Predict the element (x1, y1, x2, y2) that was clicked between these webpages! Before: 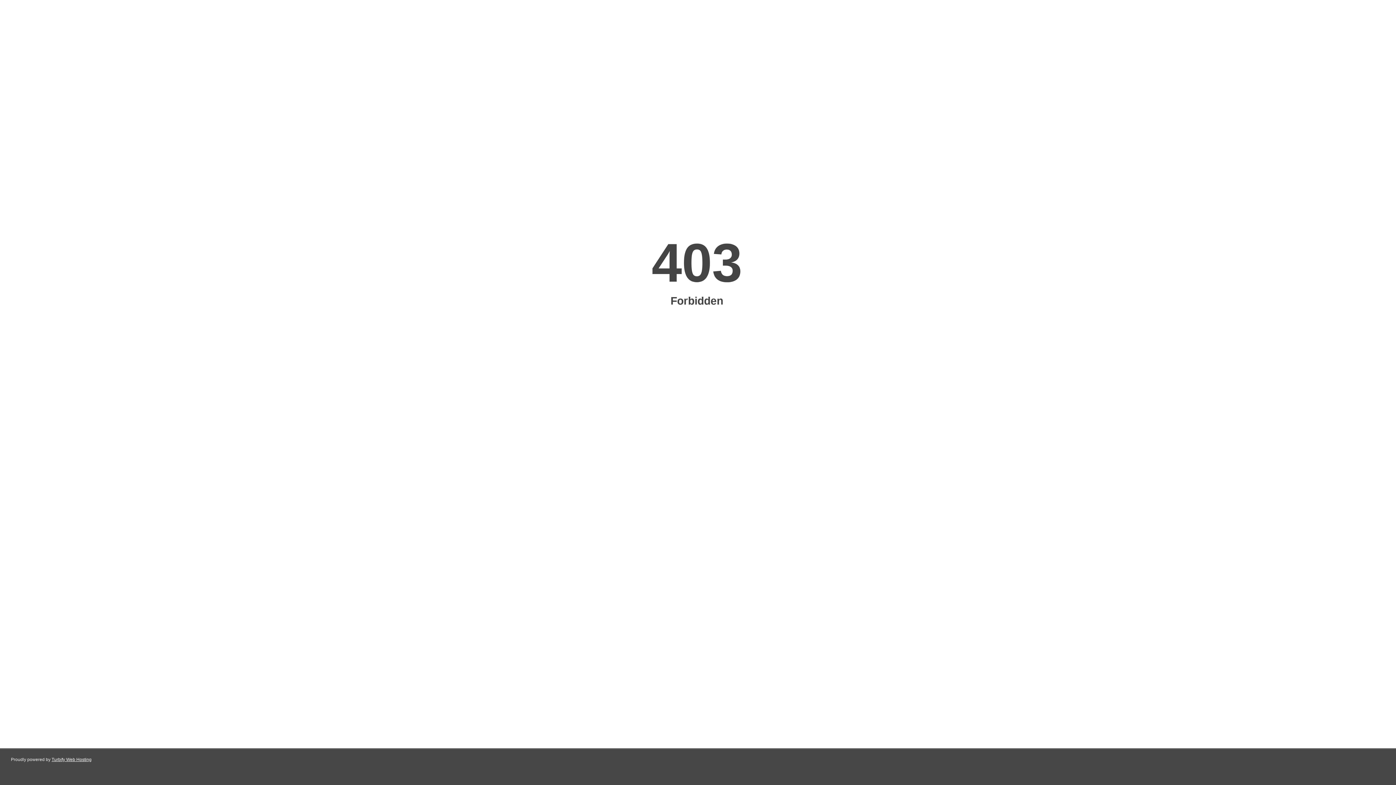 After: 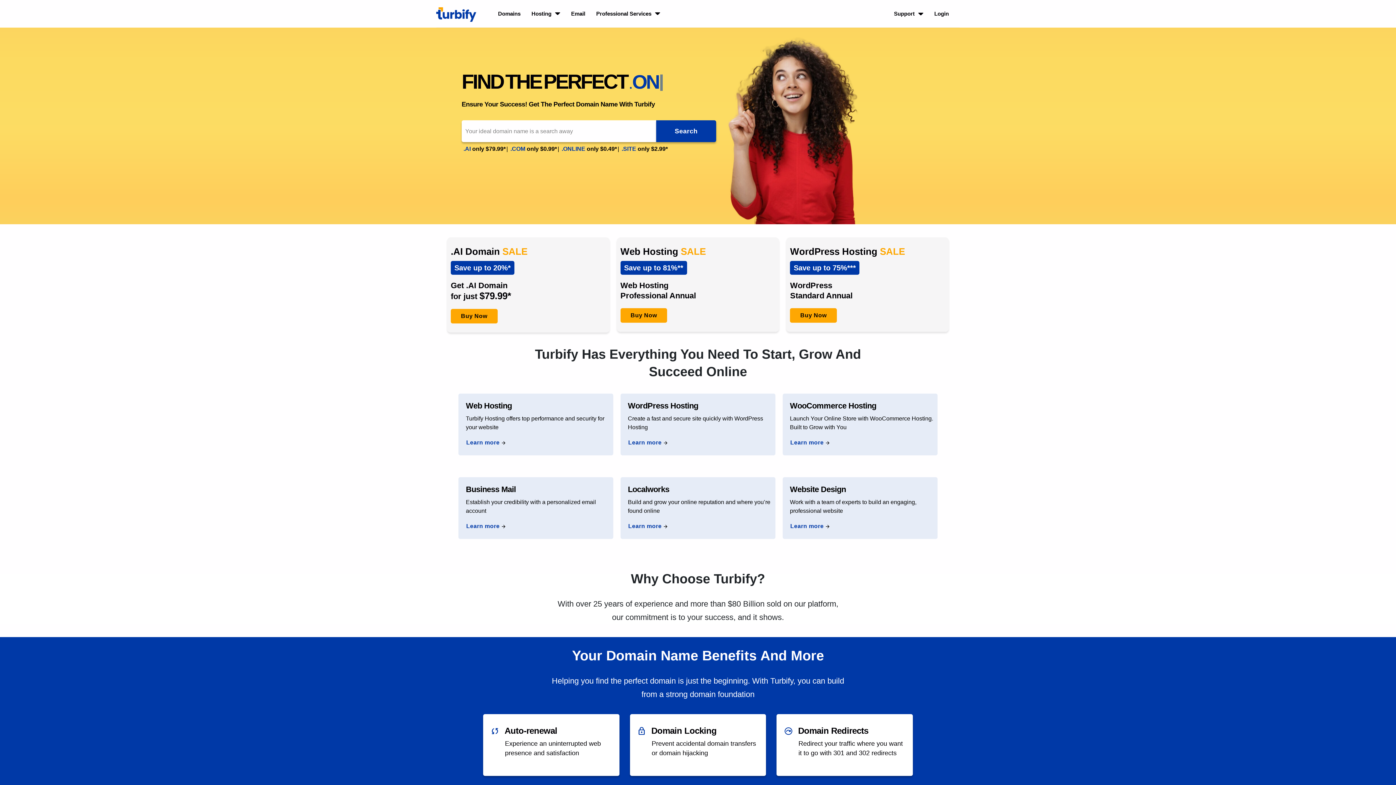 Action: bbox: (51, 757, 91, 762) label: Turbify Web Hosting